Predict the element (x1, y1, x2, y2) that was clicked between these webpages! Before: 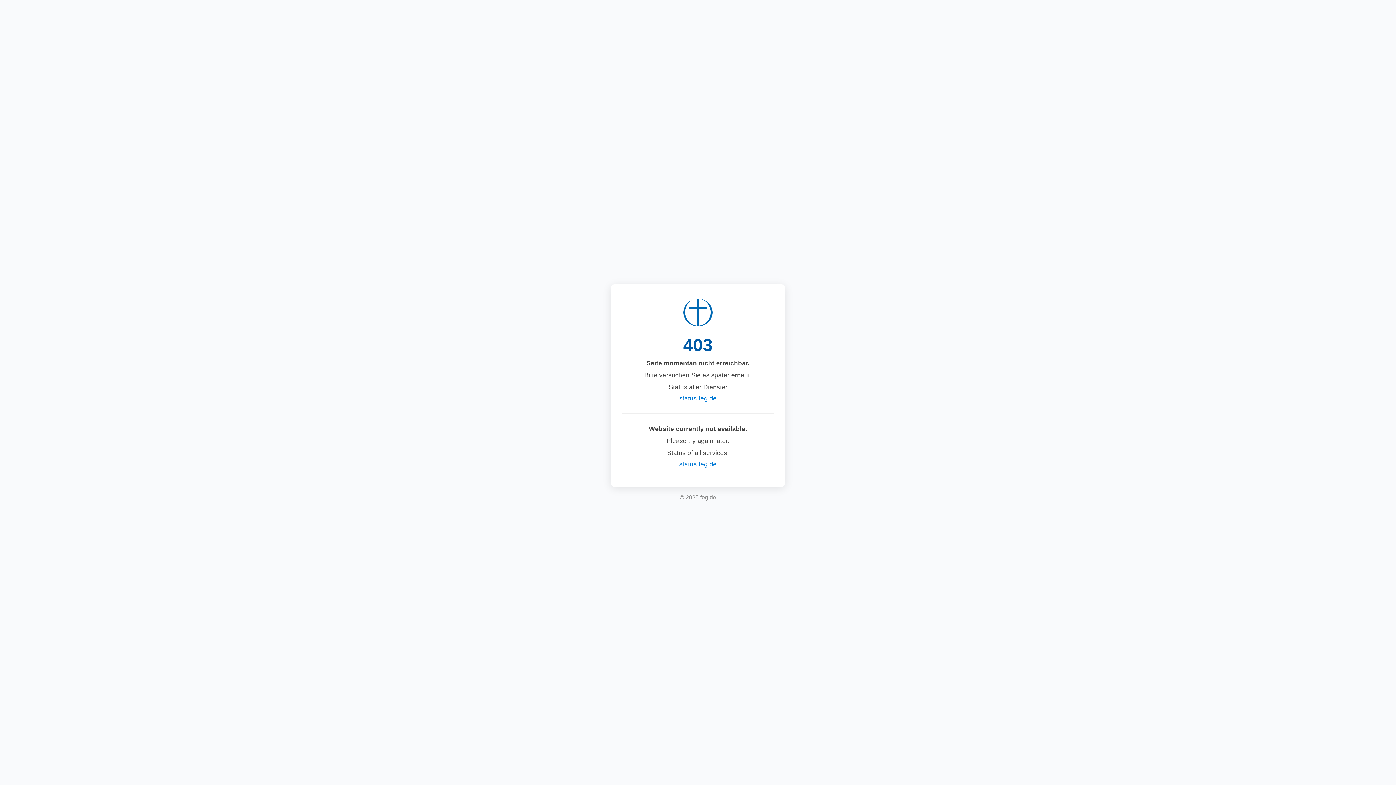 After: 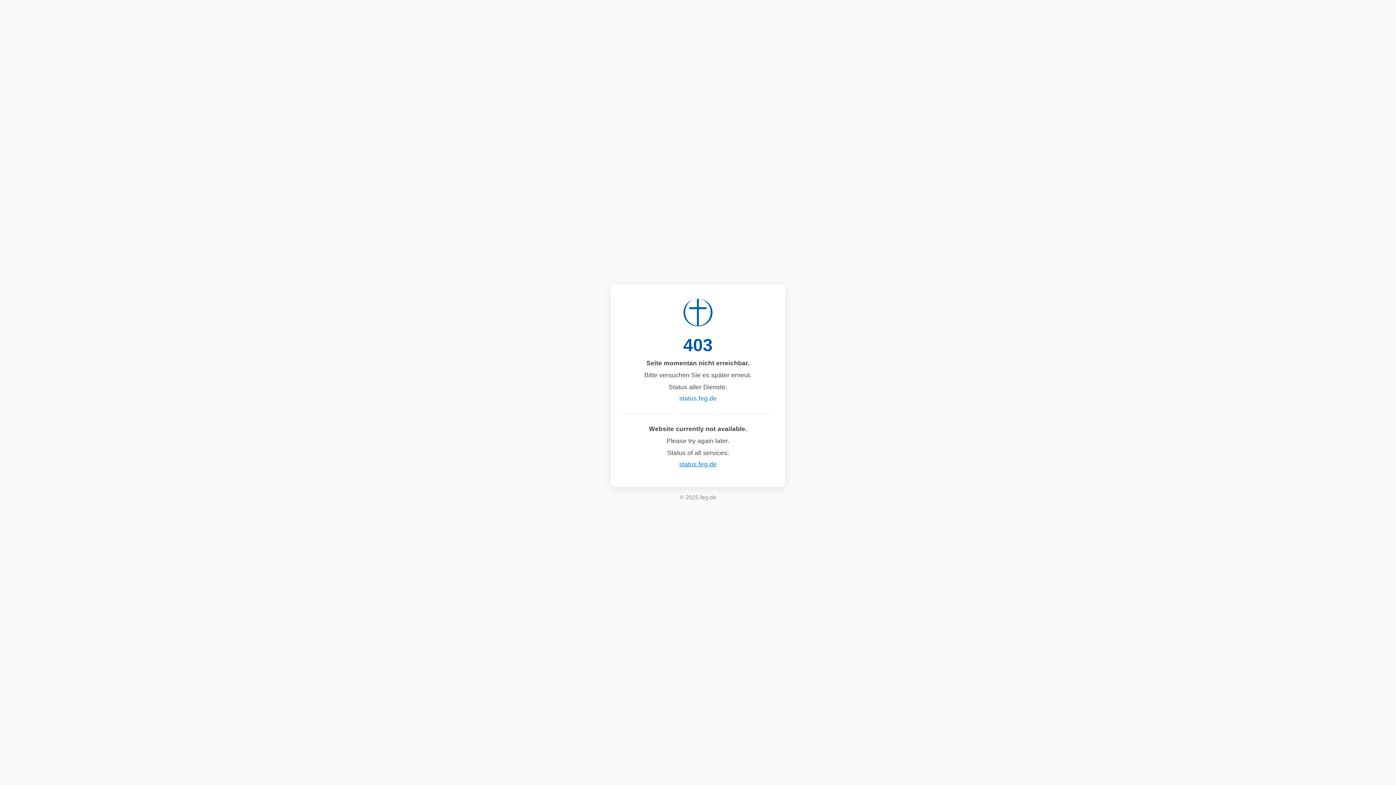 Action: bbox: (679, 460, 716, 468) label: status.feg.de